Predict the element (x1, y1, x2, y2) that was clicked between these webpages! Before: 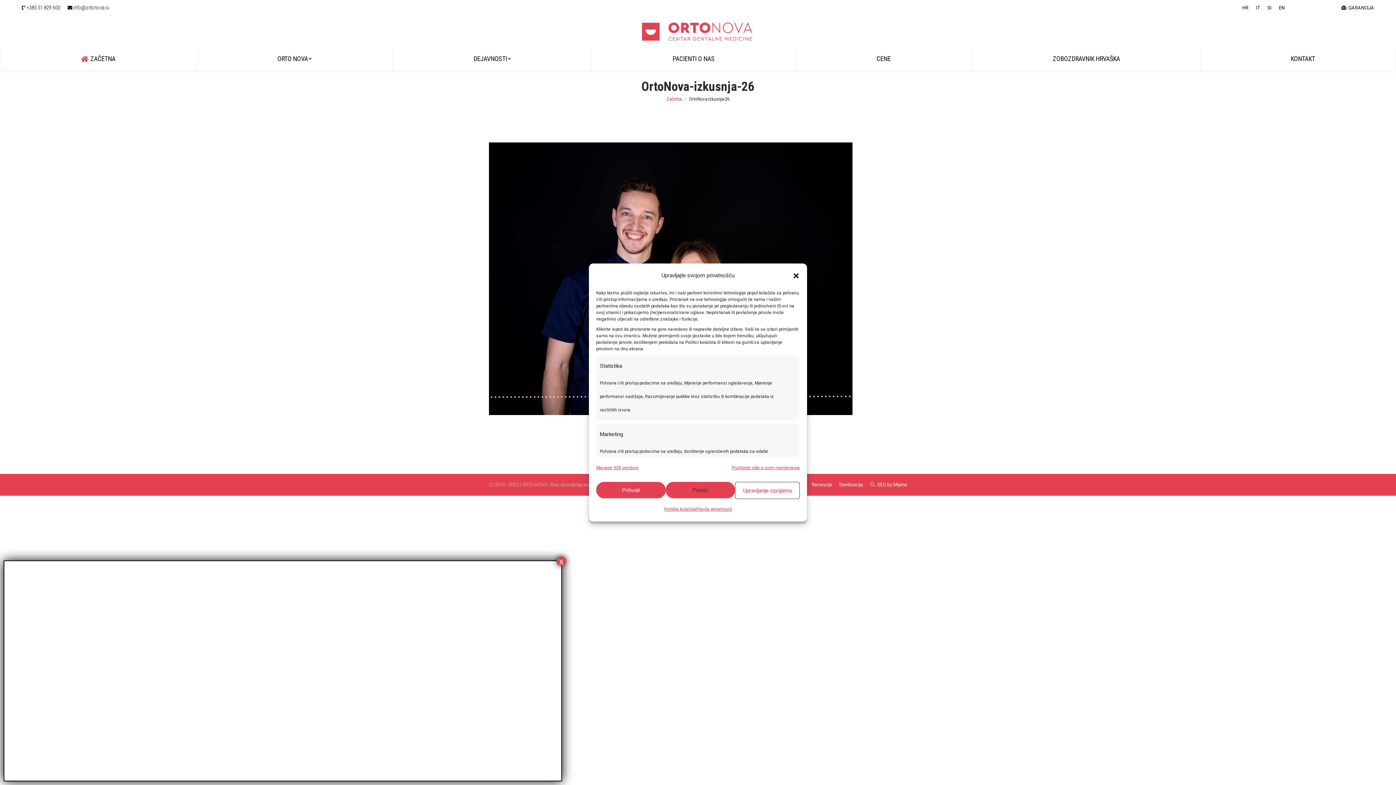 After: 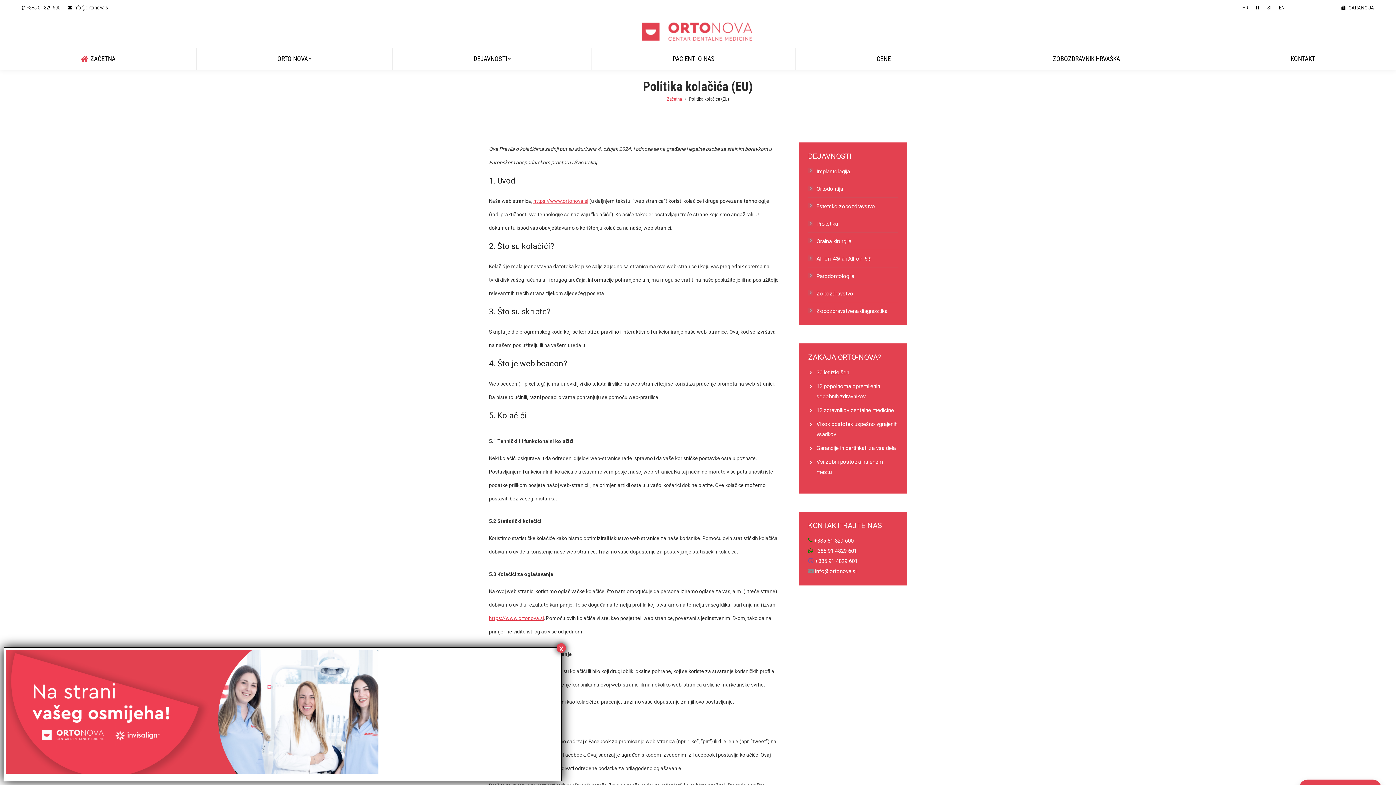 Action: bbox: (664, 502, 696, 516) label: Politika kolačića